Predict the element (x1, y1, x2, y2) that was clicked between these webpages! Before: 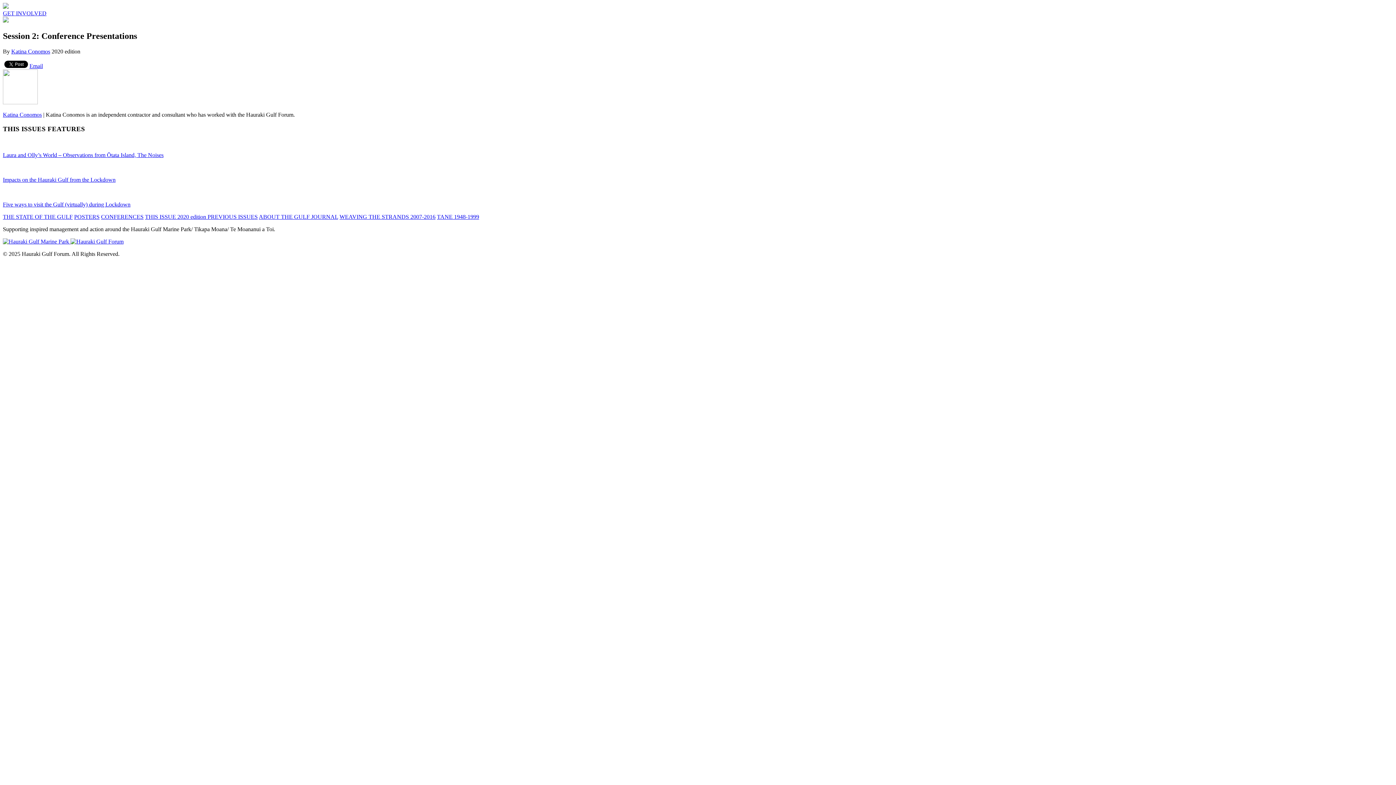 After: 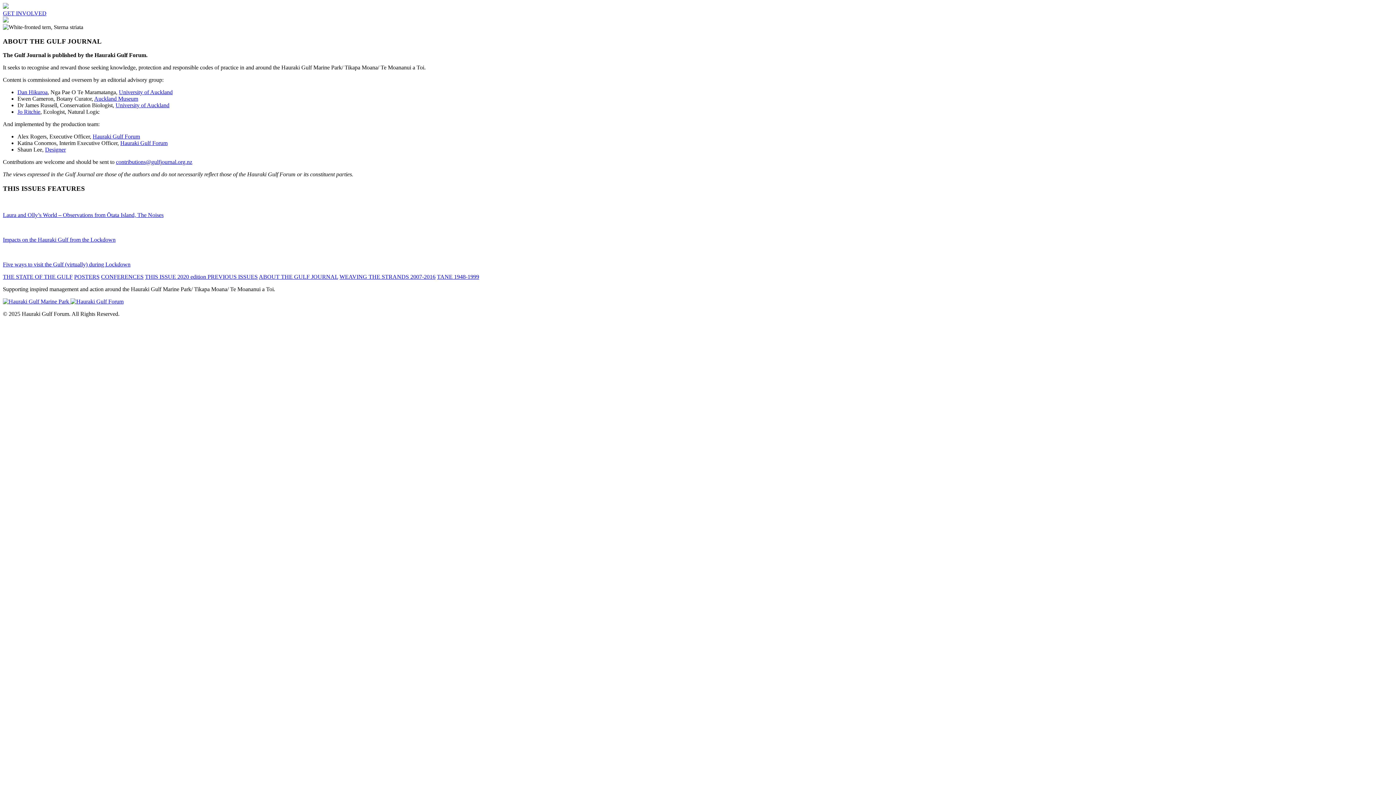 Action: bbox: (258, 213, 338, 220) label: ABOUT THE GULF JOURNAL